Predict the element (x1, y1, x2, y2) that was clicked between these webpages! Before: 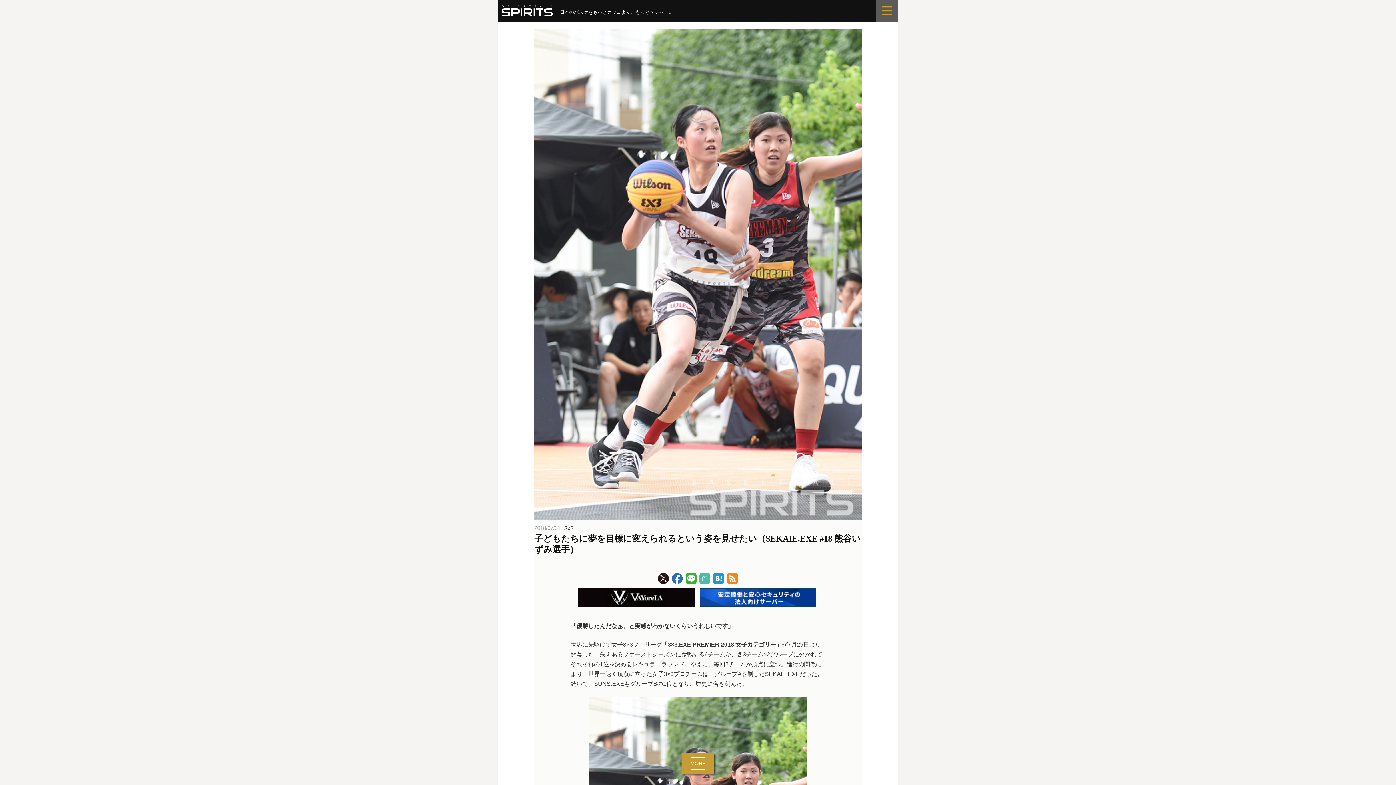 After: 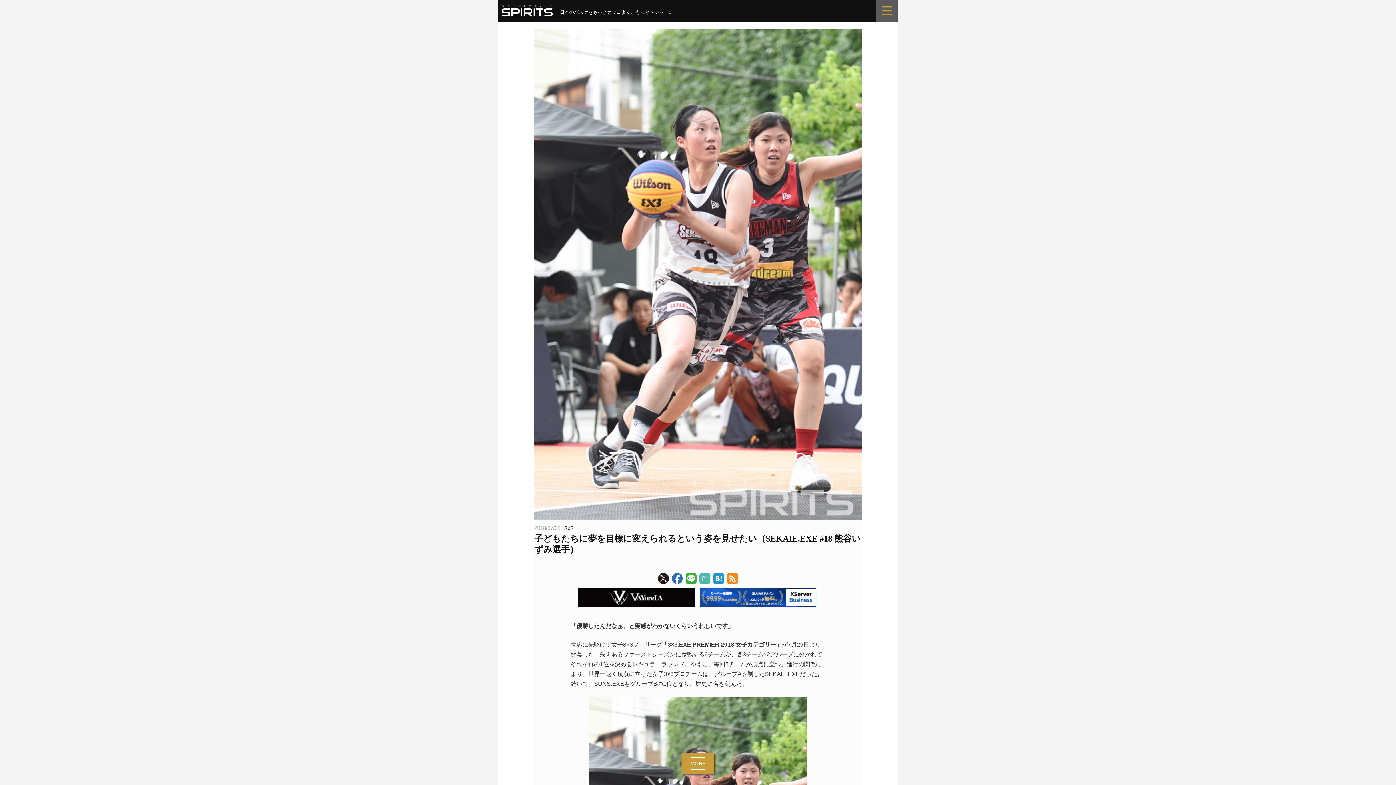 Action: bbox: (671, 575, 685, 581) label:  